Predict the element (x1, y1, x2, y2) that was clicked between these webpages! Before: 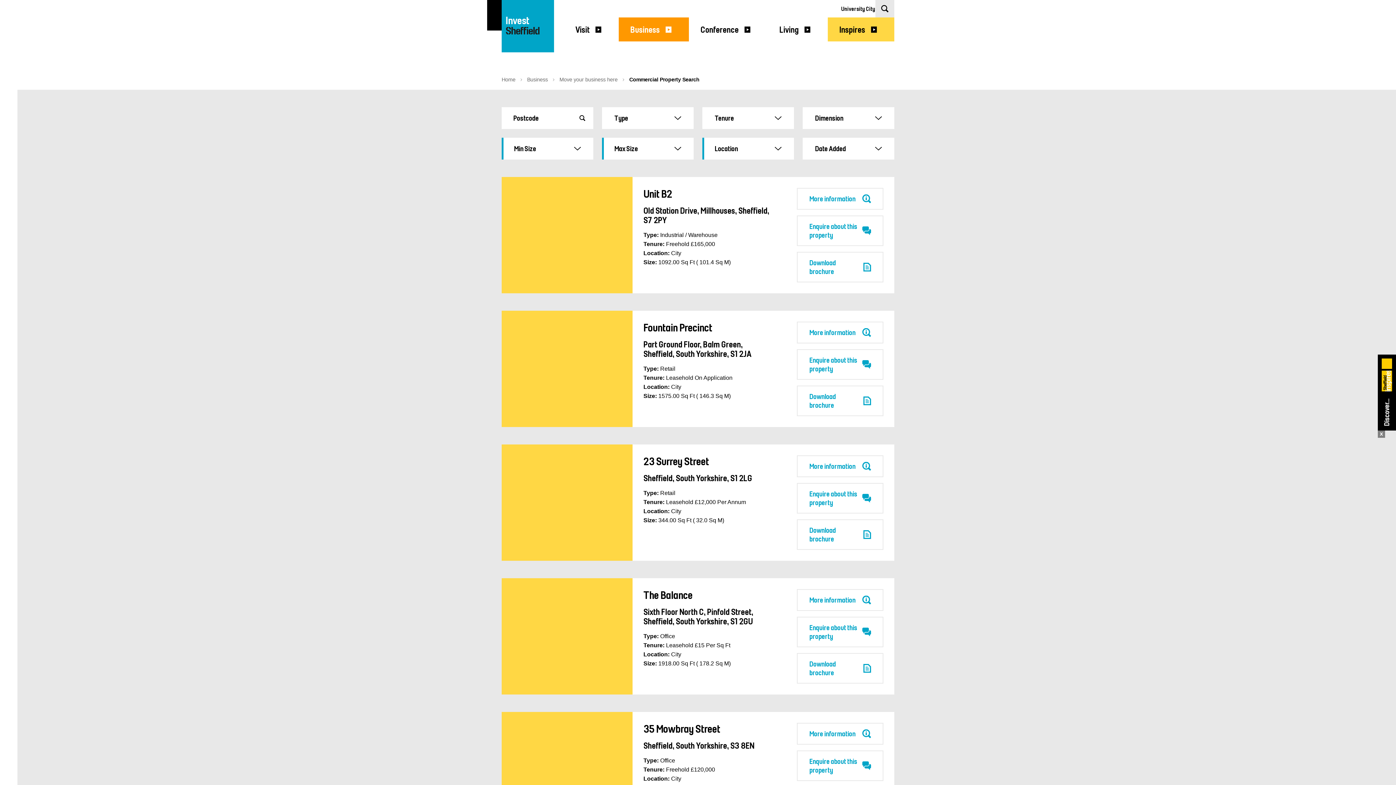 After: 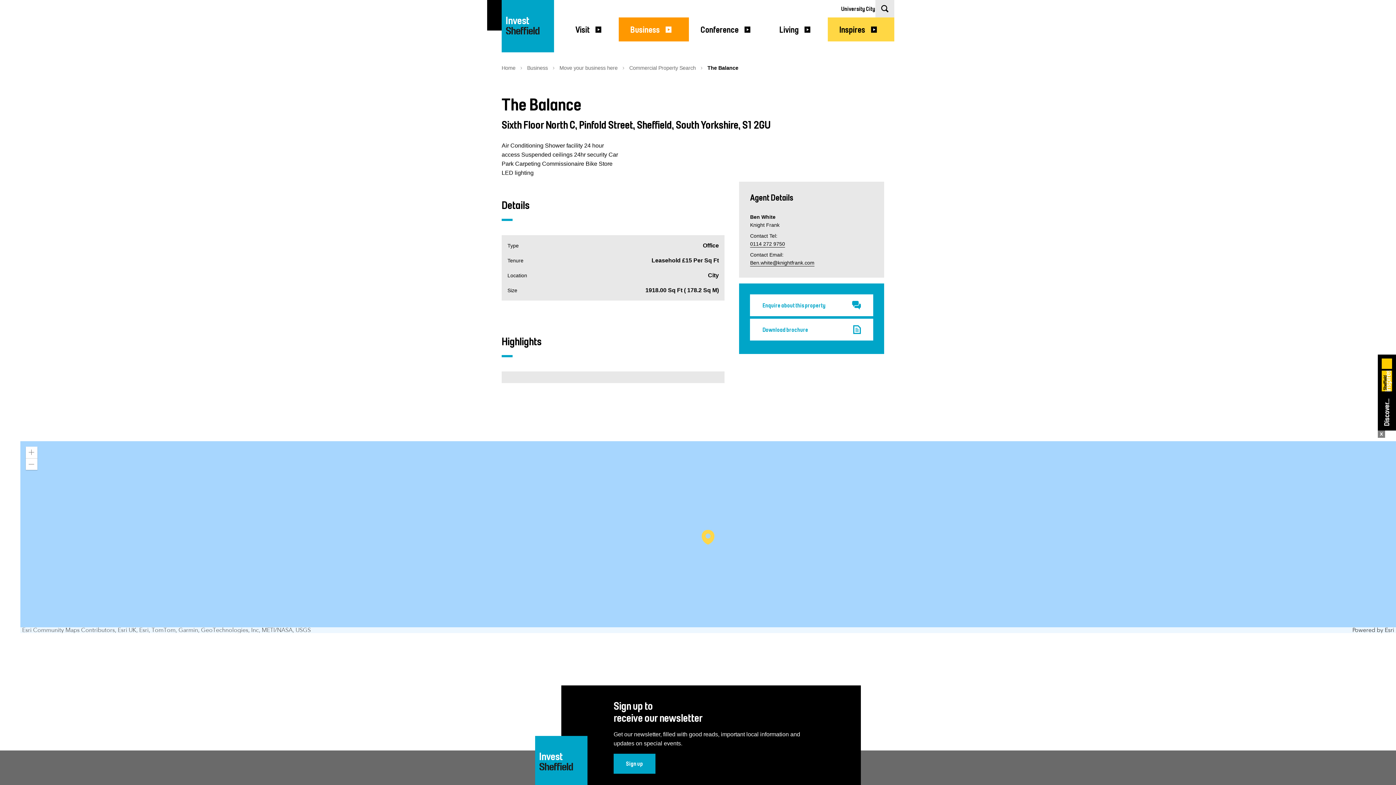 Action: bbox: (643, 588, 692, 601) label: The Balance